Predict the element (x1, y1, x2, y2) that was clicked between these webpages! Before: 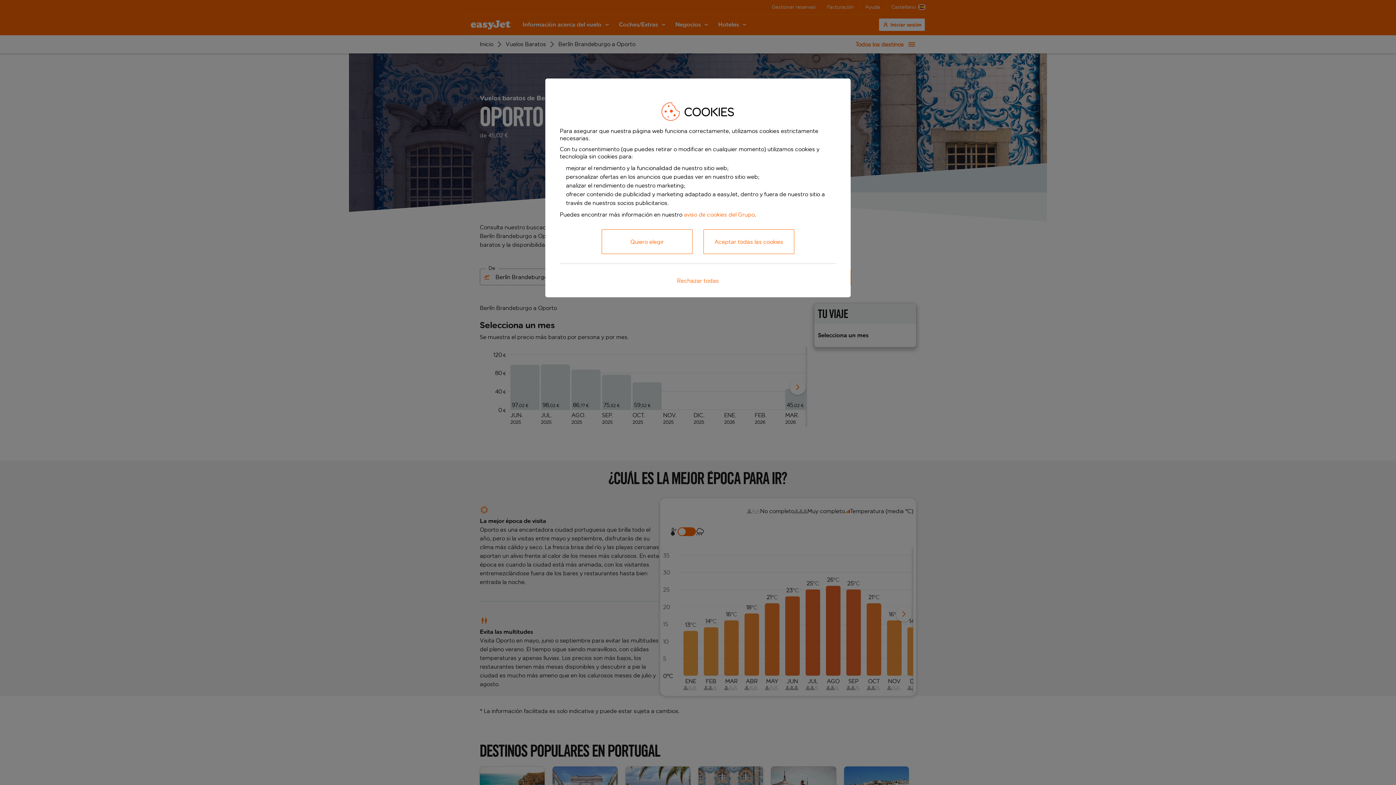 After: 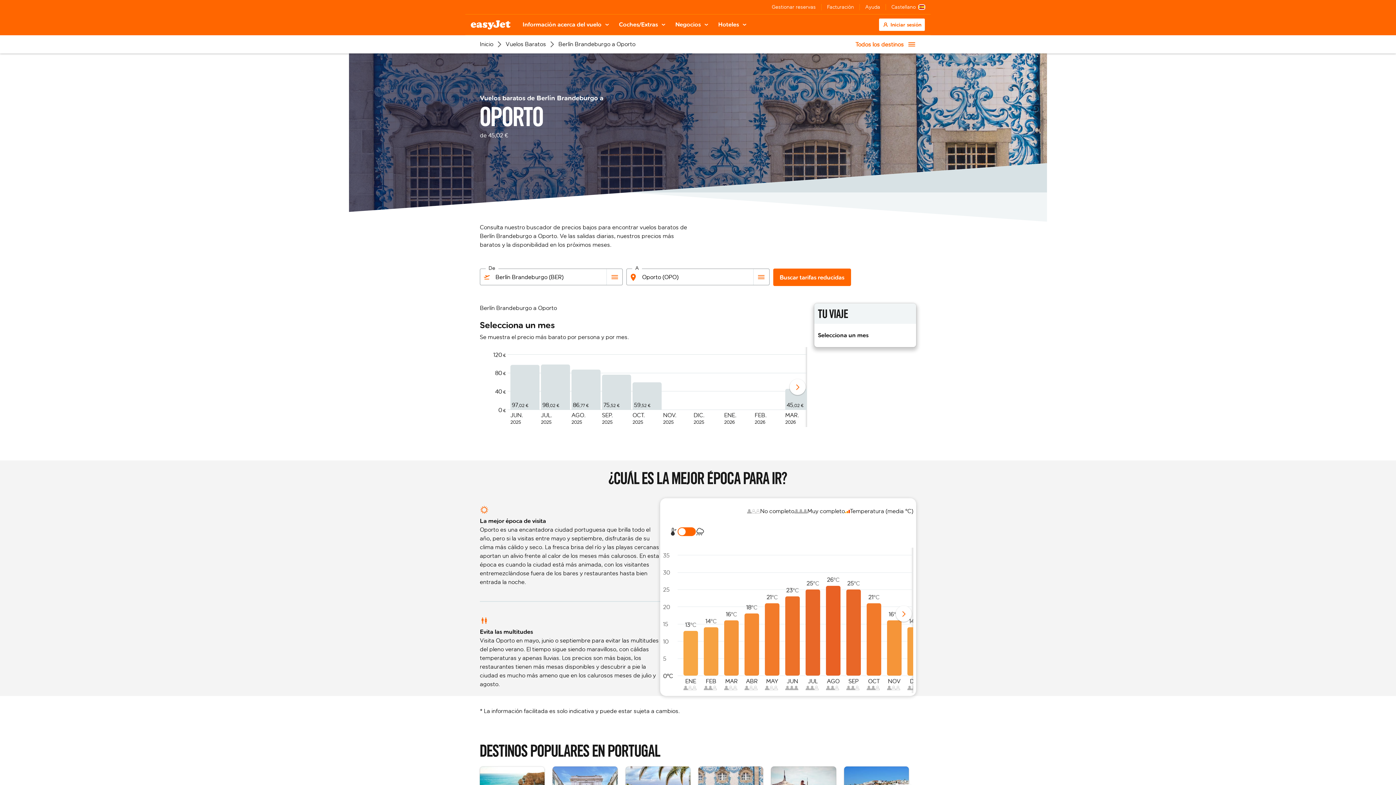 Action: label: Aceptar todas las cookies bbox: (703, 229, 794, 254)